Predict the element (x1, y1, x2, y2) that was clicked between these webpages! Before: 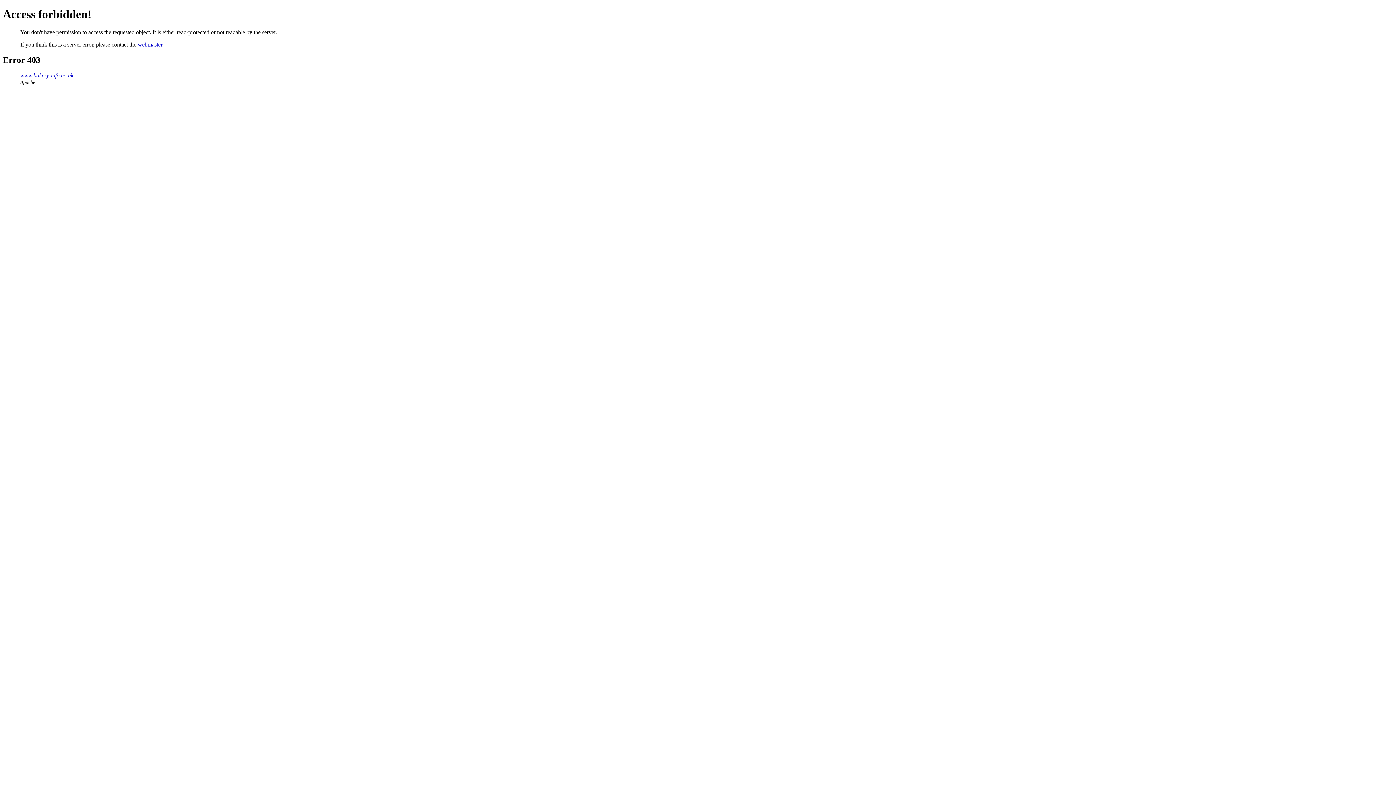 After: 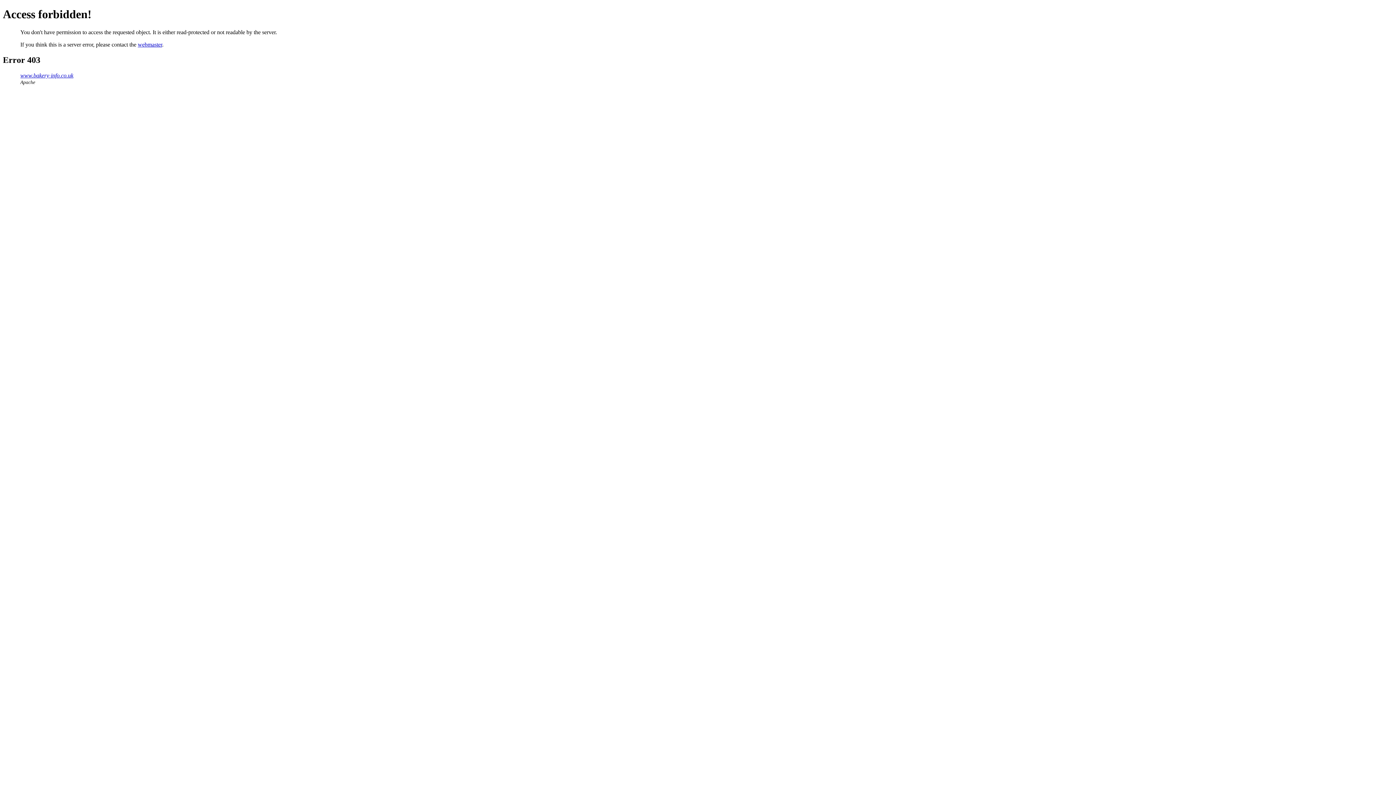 Action: label: webmaster bbox: (137, 41, 162, 47)